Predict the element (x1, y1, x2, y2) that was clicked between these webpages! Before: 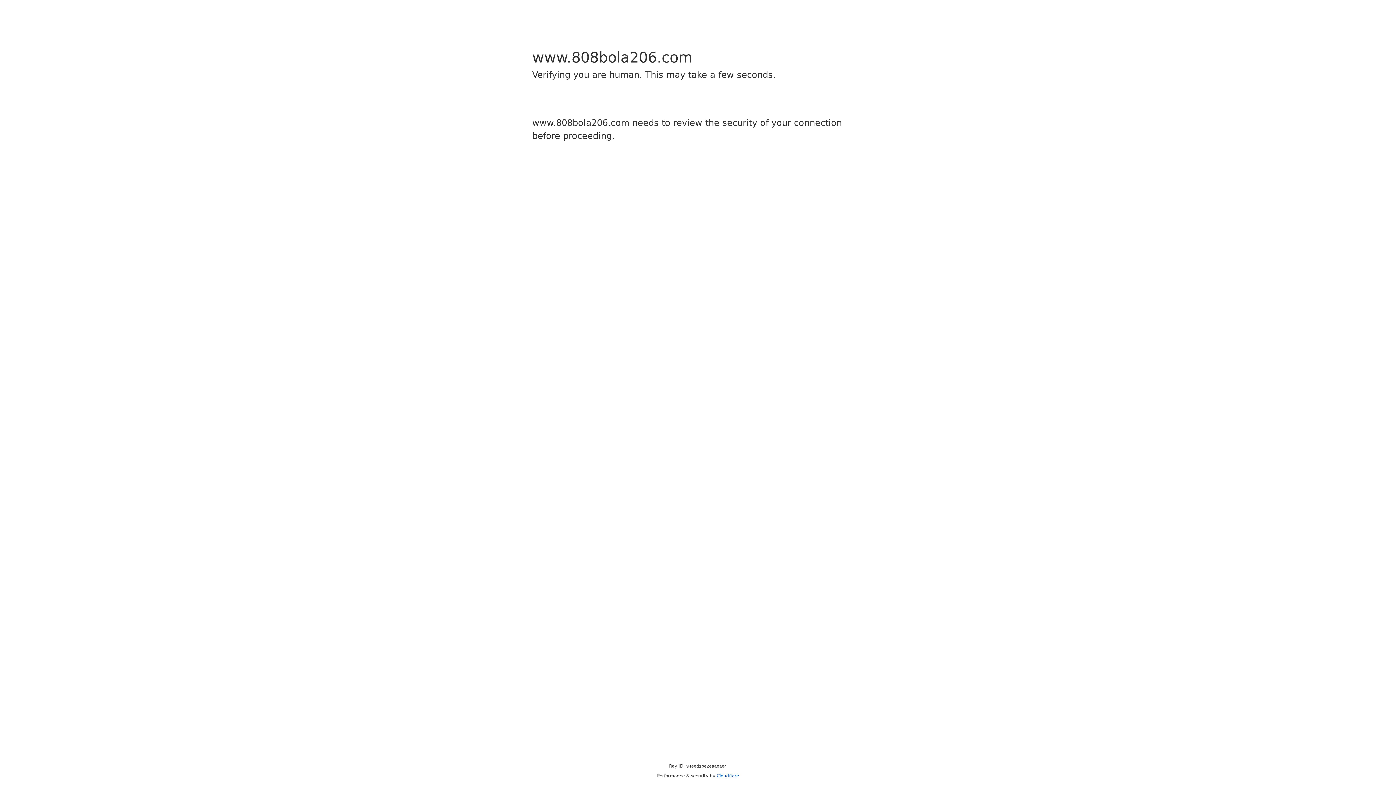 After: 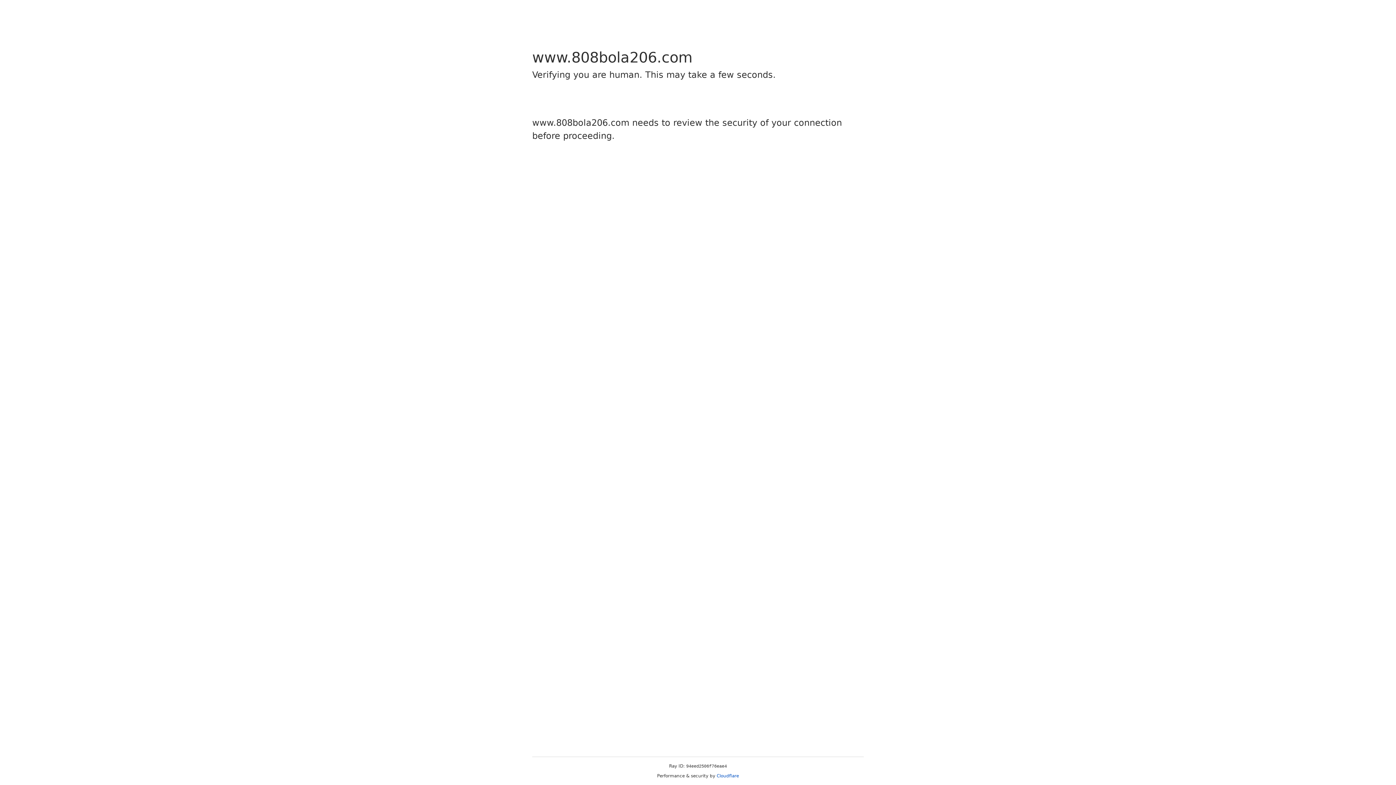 Action: label: Cloudflare bbox: (716, 773, 739, 778)